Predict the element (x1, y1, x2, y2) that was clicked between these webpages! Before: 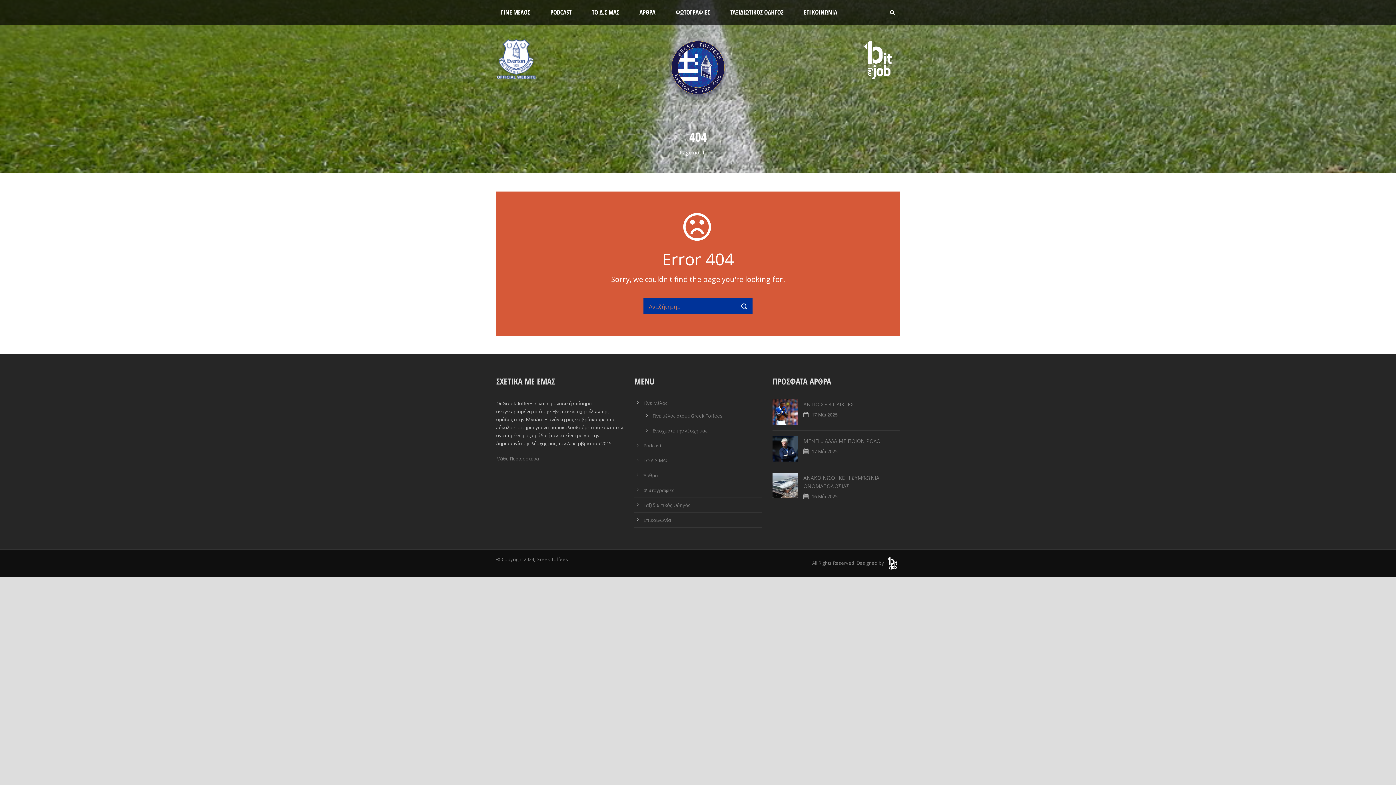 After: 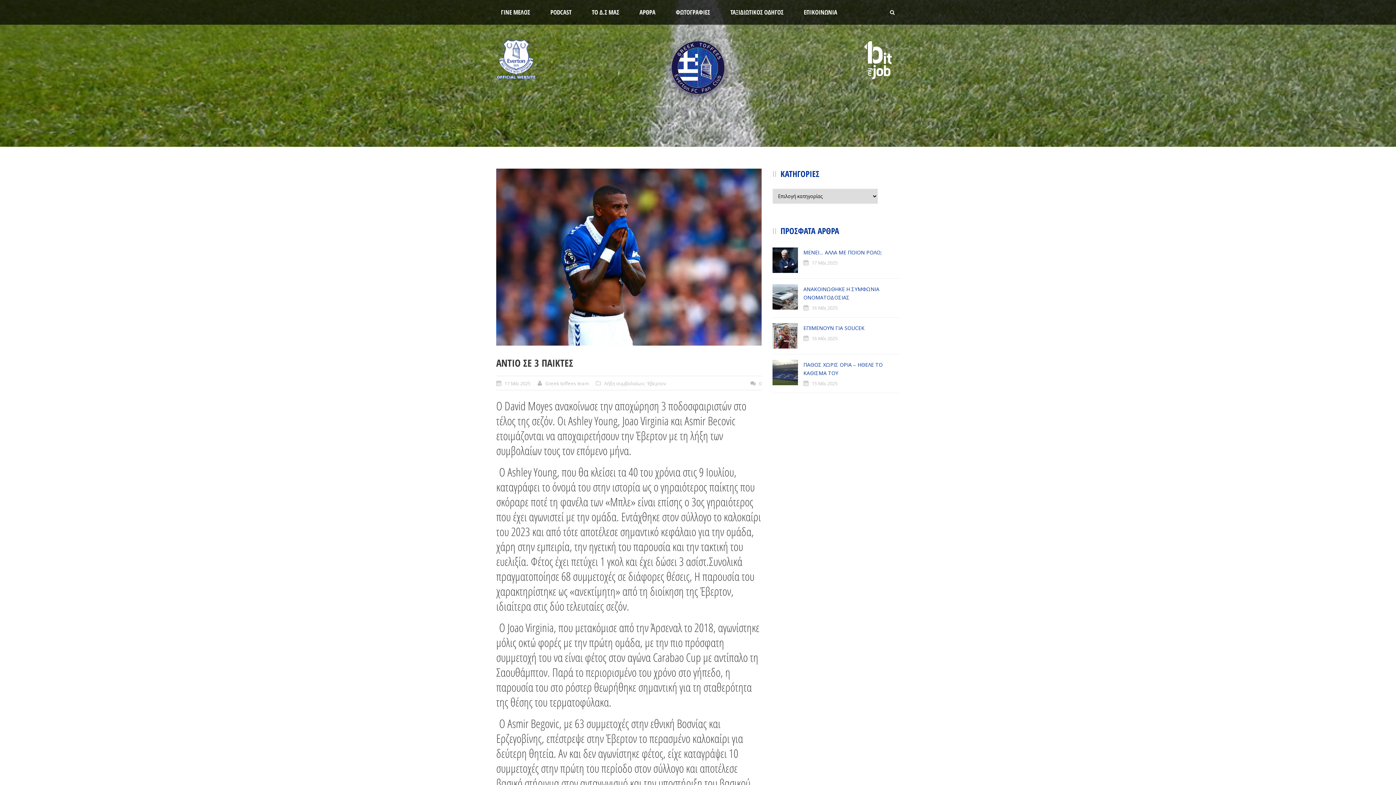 Action: bbox: (803, 401, 854, 408) label: ΑΝΤΙΟ ΣΕ 3 ΠΑΙΚΤΕΣ